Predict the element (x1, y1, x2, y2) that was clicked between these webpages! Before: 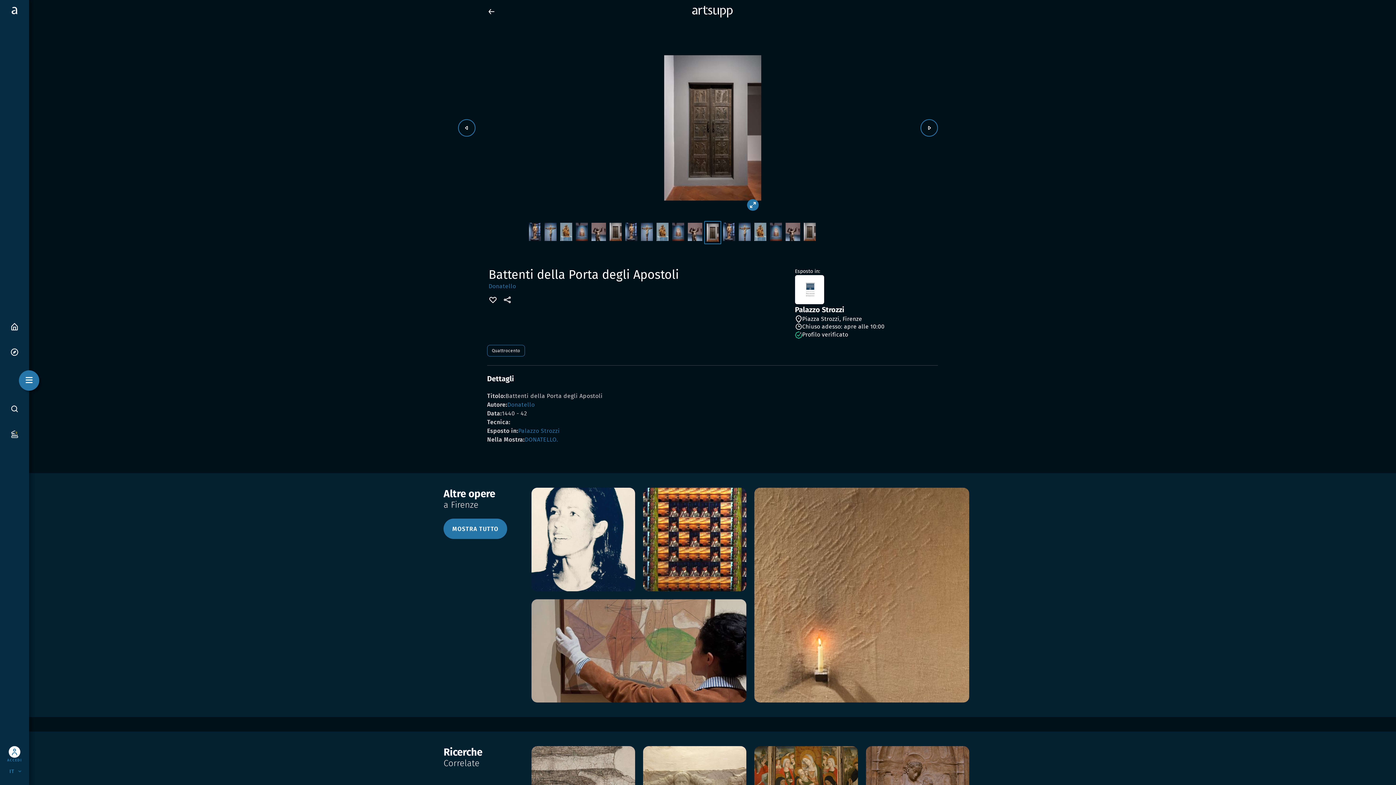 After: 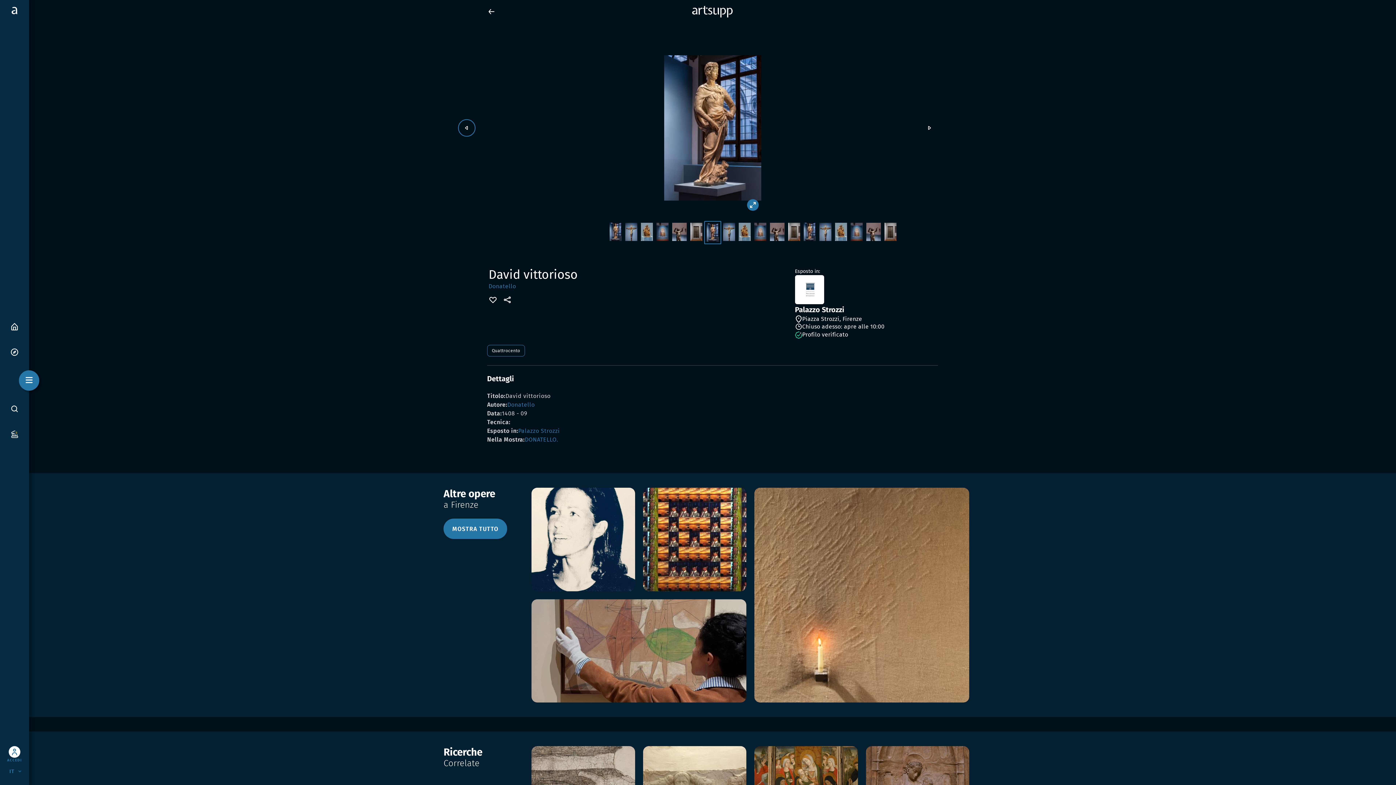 Action: bbox: (920, 119, 938, 136)